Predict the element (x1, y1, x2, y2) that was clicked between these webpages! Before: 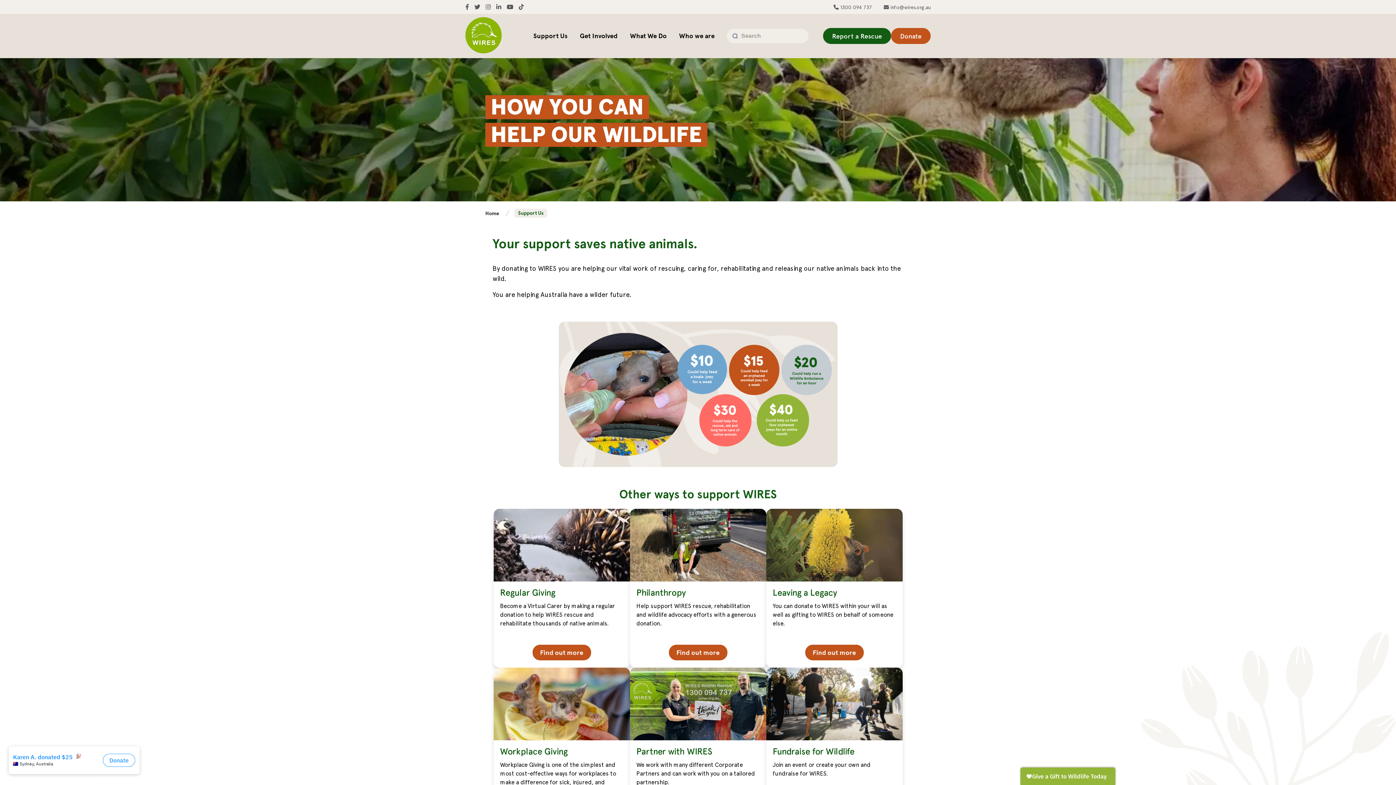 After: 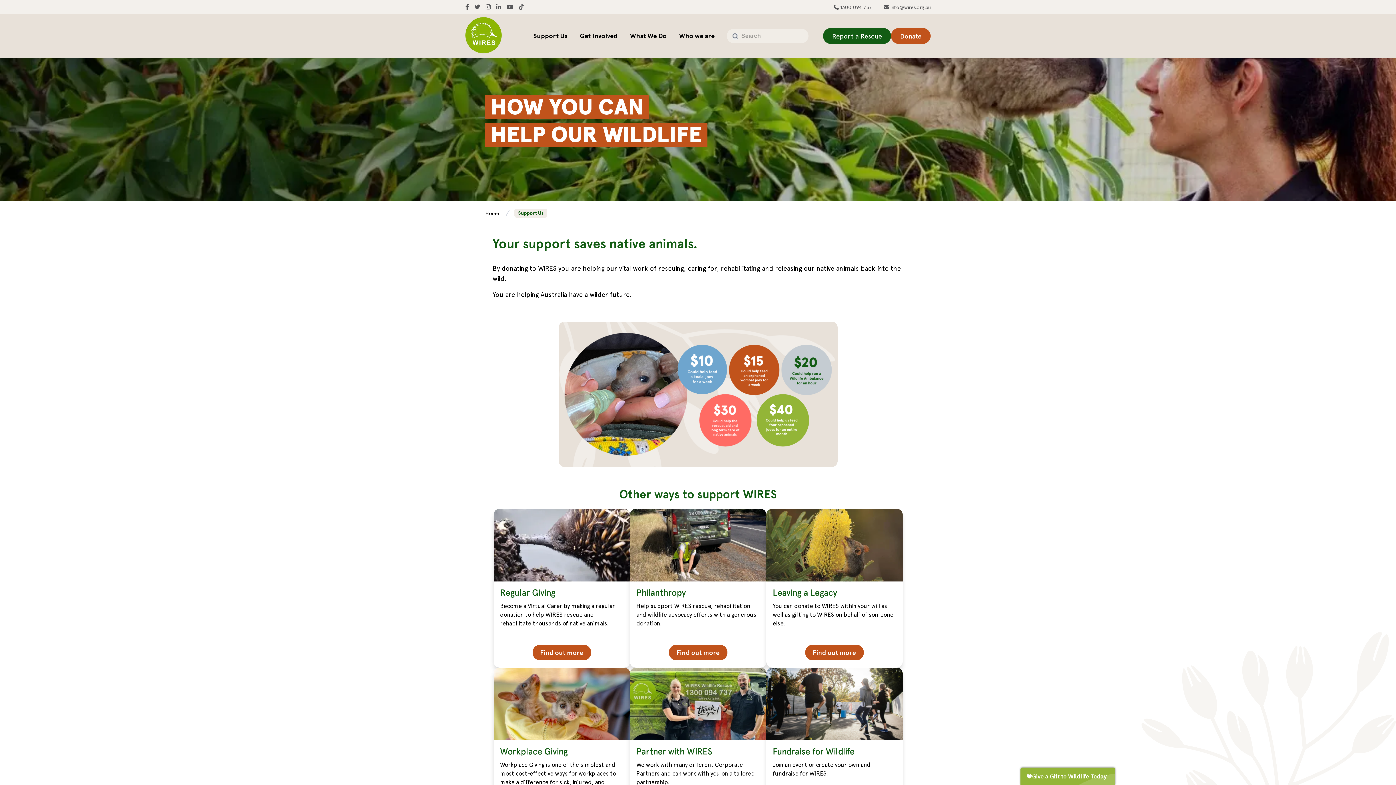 Action: bbox: (465, 3, 469, 10)